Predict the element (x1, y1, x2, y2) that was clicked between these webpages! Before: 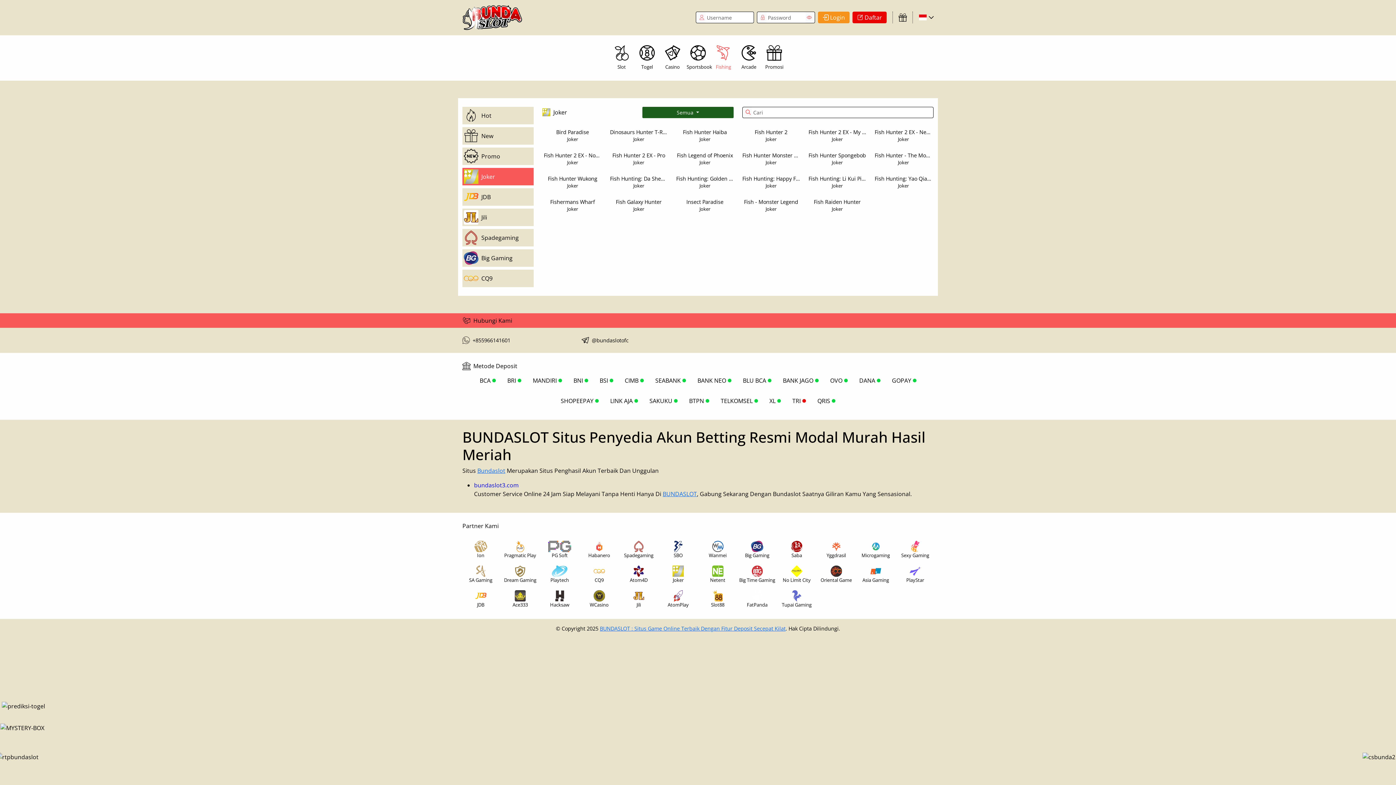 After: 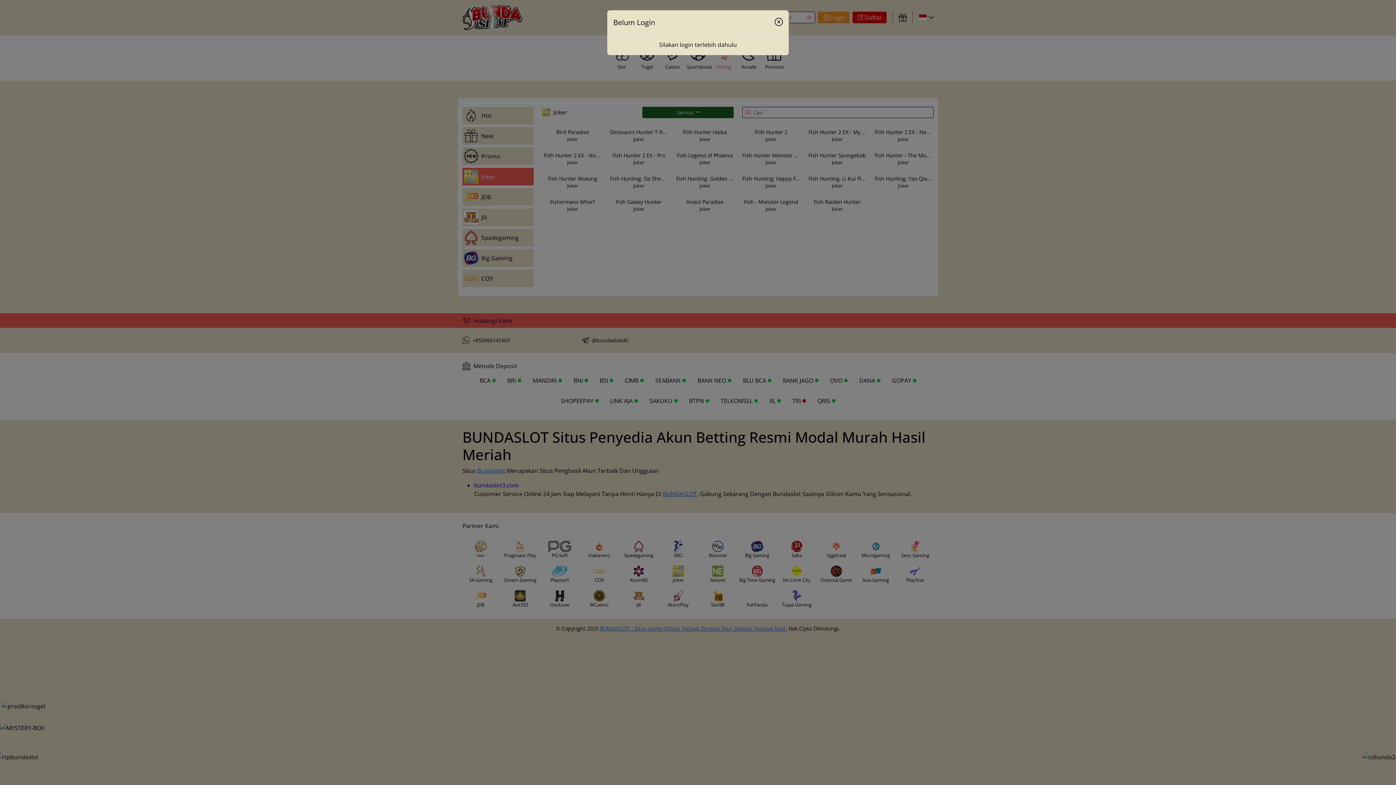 Action: bbox: (873, 173, 933, 190) label: Fish Hunting: Yao Qian Shu
Joker